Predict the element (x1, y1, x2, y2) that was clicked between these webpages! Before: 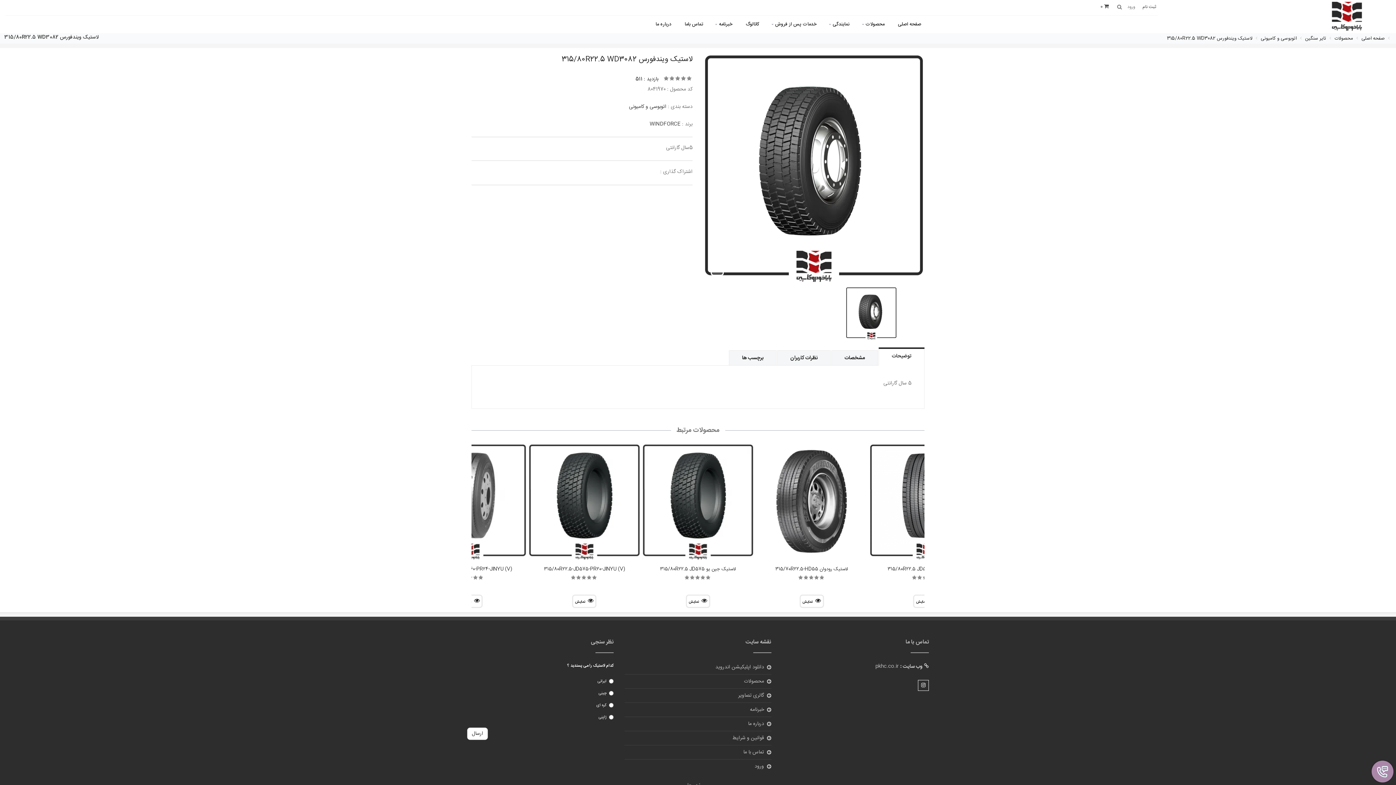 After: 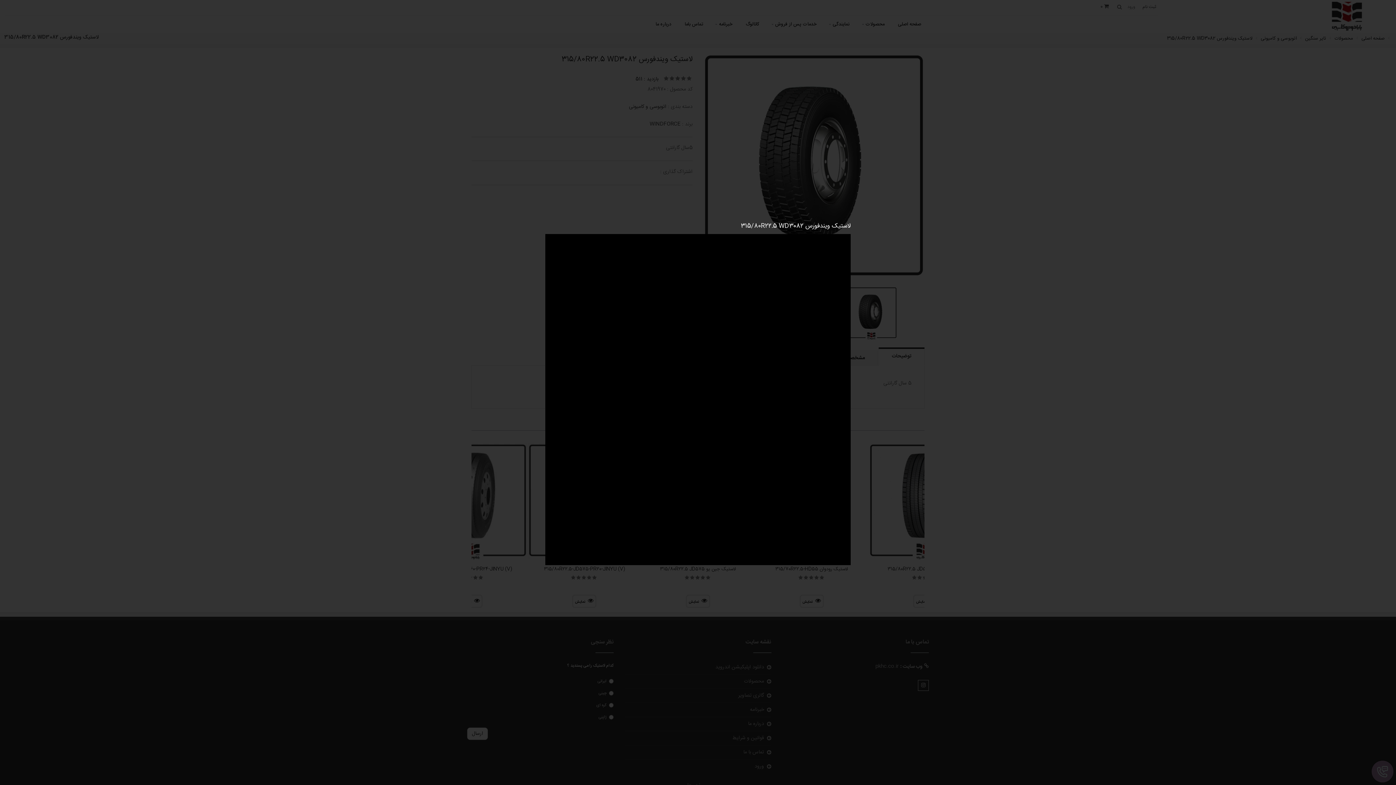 Action: bbox: (703, 52, 924, 283)